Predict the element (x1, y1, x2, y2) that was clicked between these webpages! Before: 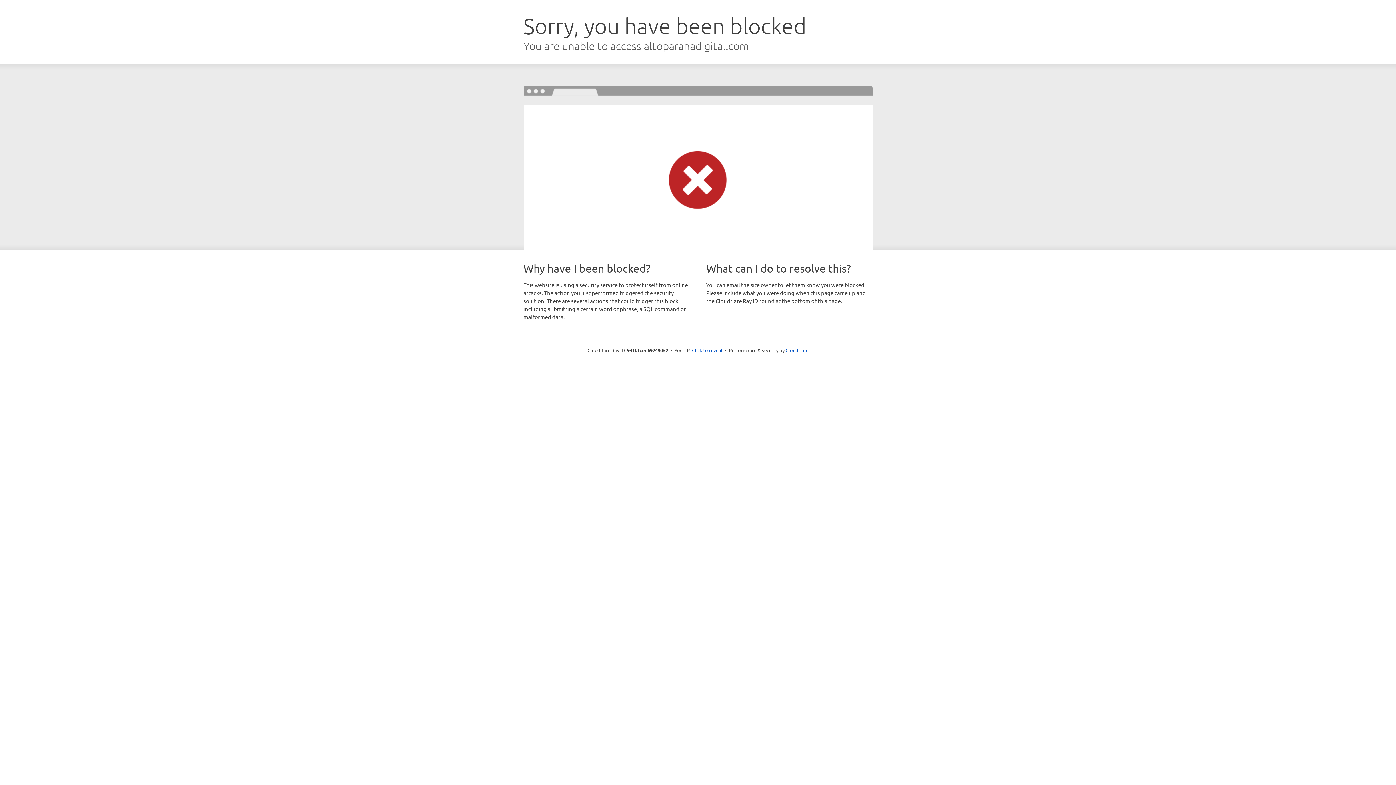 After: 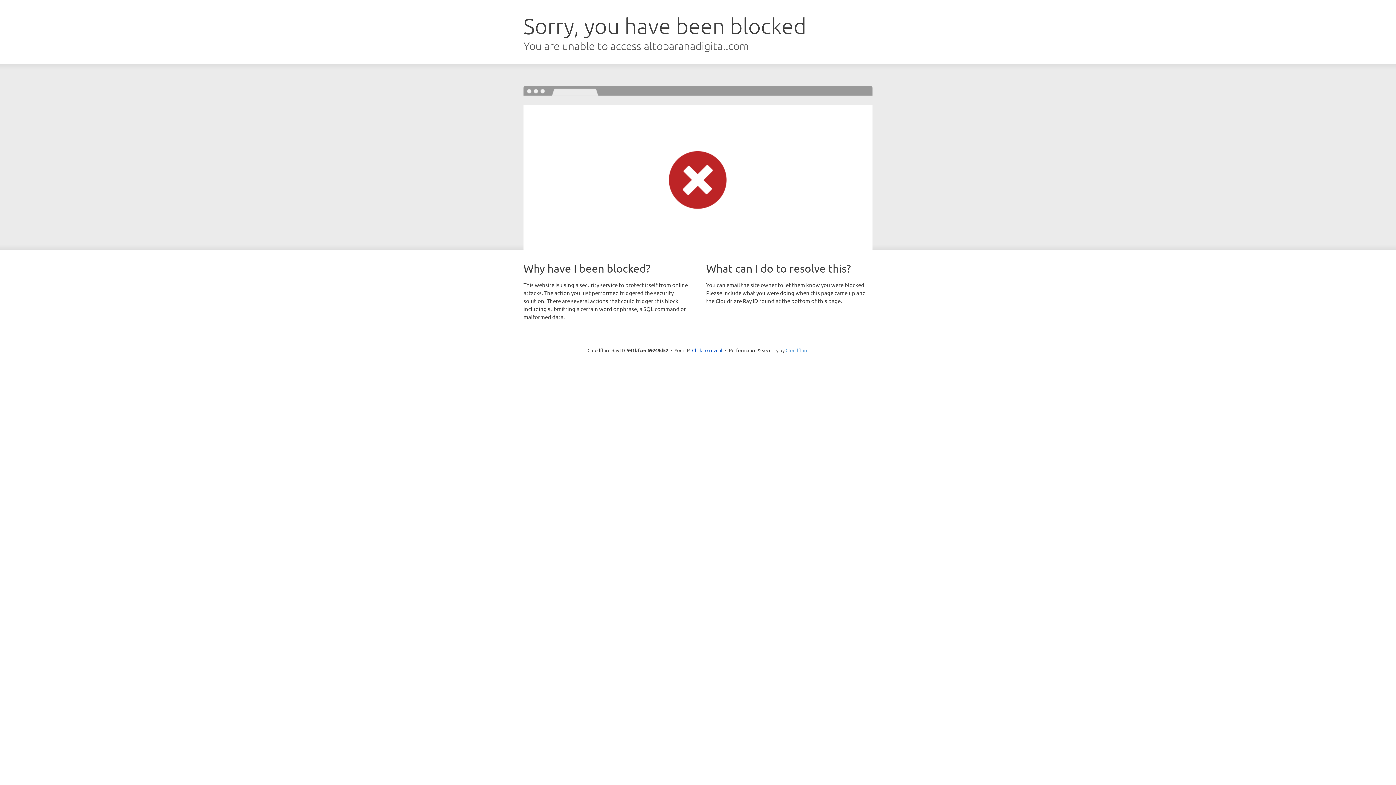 Action: label: Cloudflare bbox: (785, 347, 808, 353)